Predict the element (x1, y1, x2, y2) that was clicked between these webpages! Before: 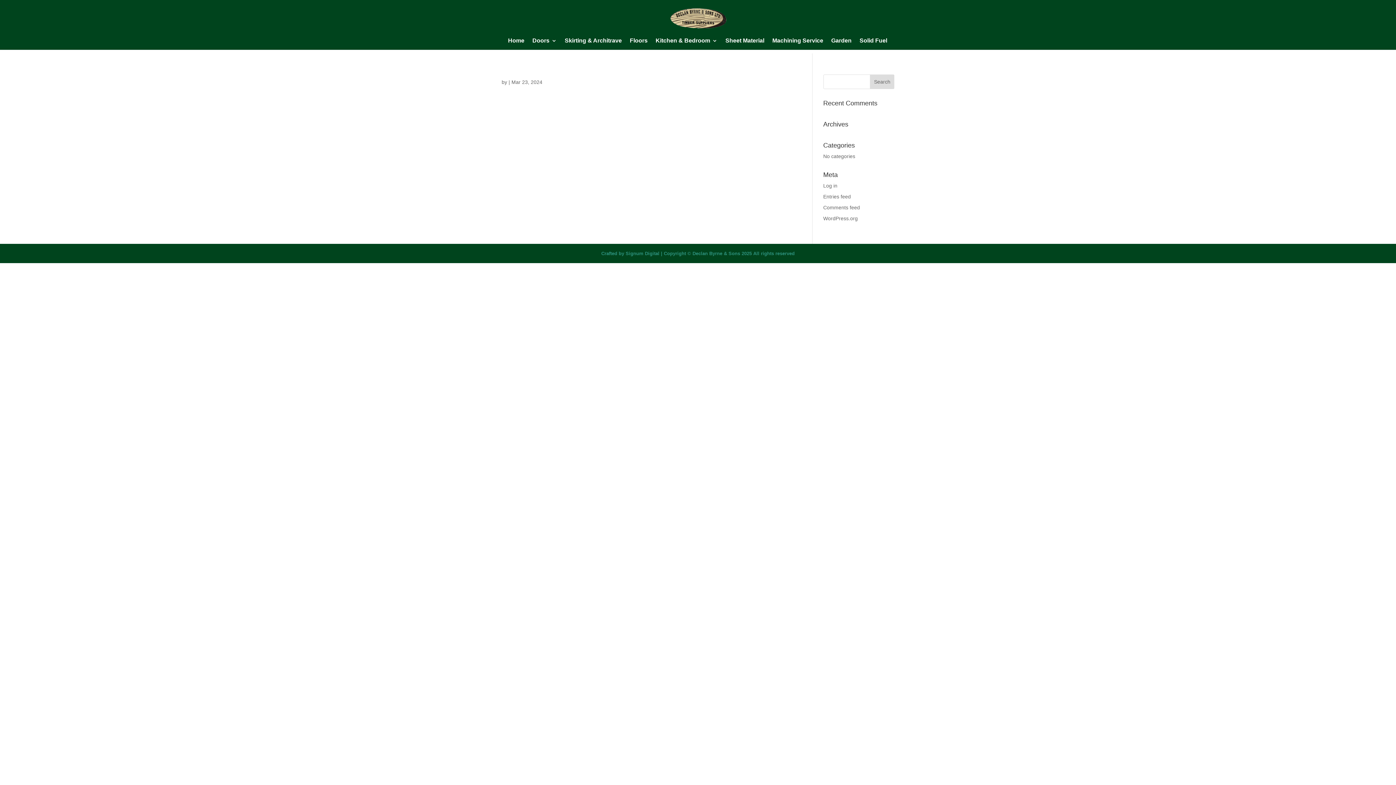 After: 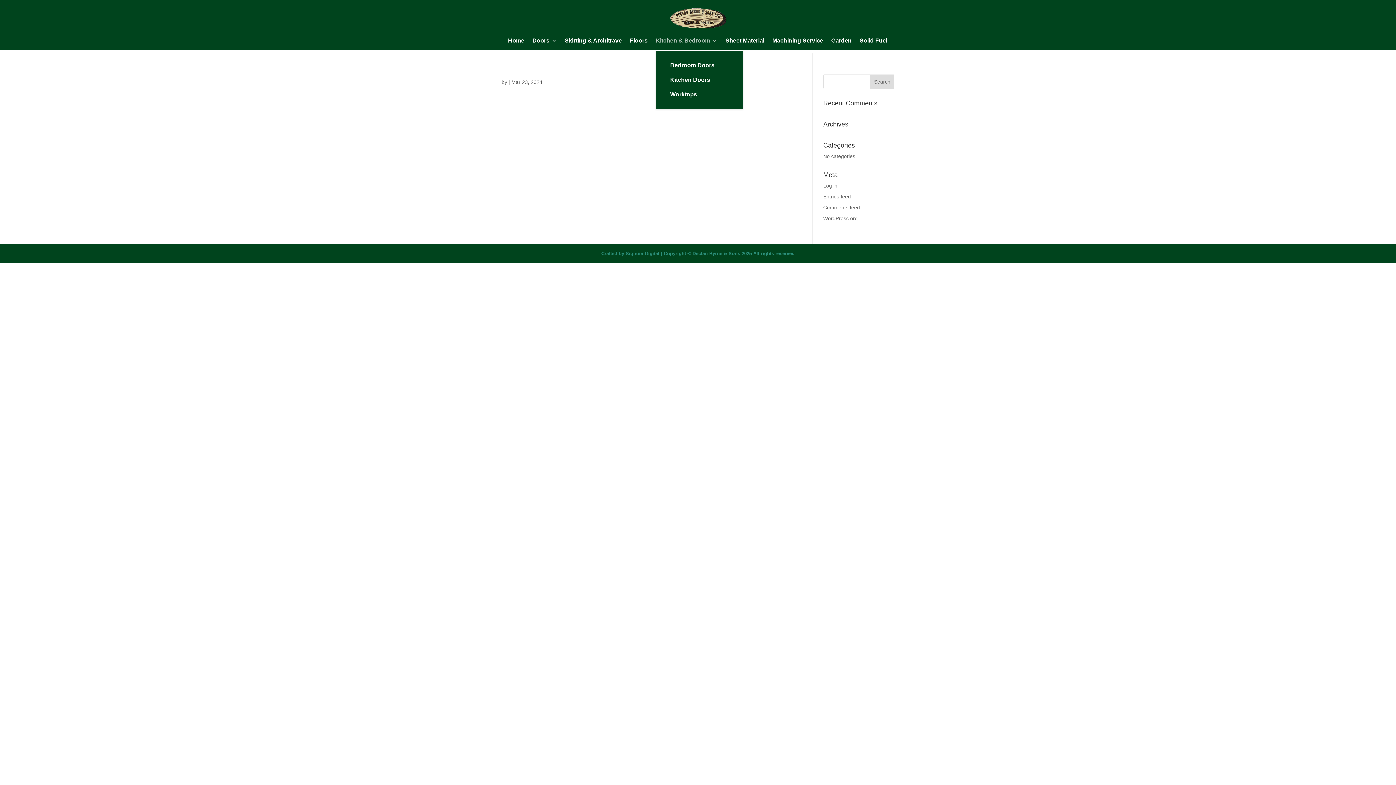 Action: bbox: (655, 38, 717, 49) label: Kitchen & Bedroom